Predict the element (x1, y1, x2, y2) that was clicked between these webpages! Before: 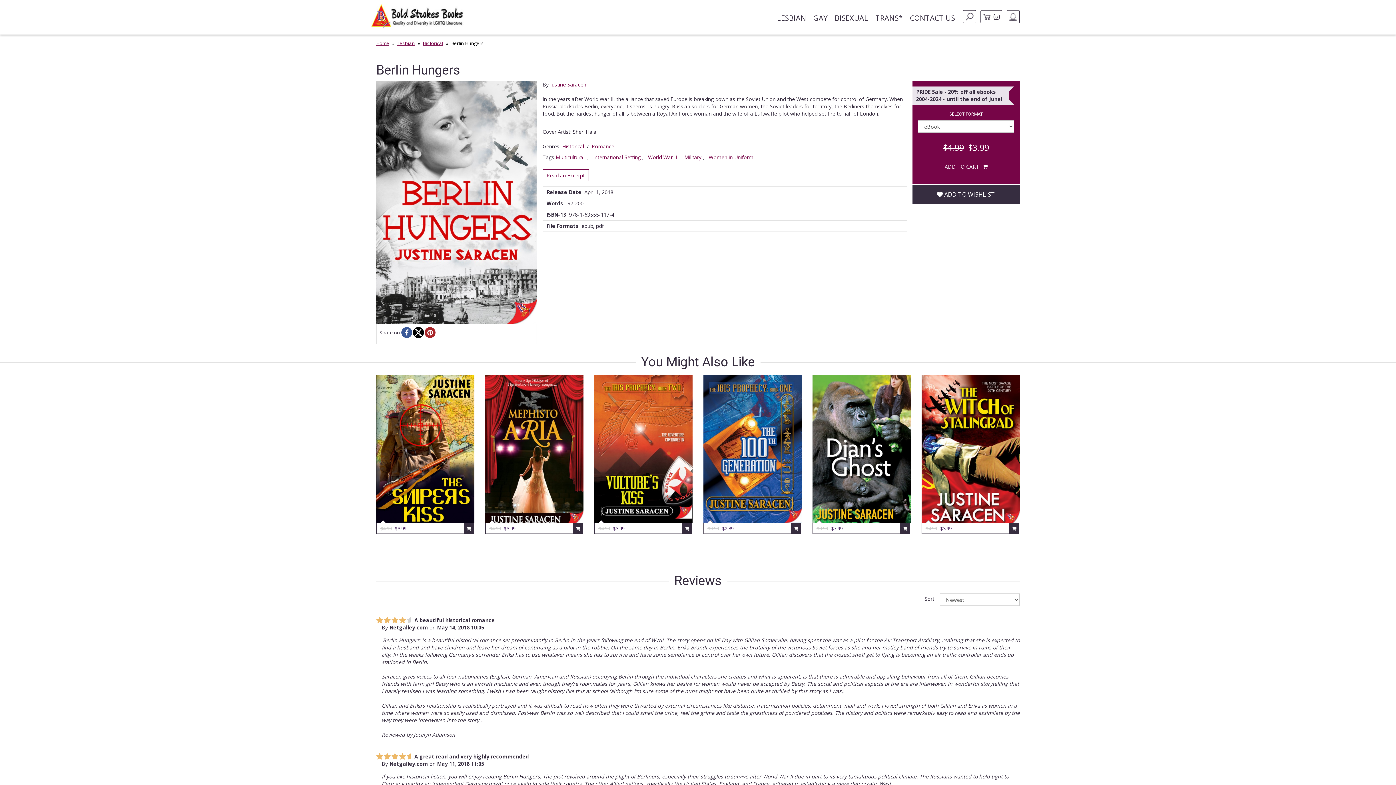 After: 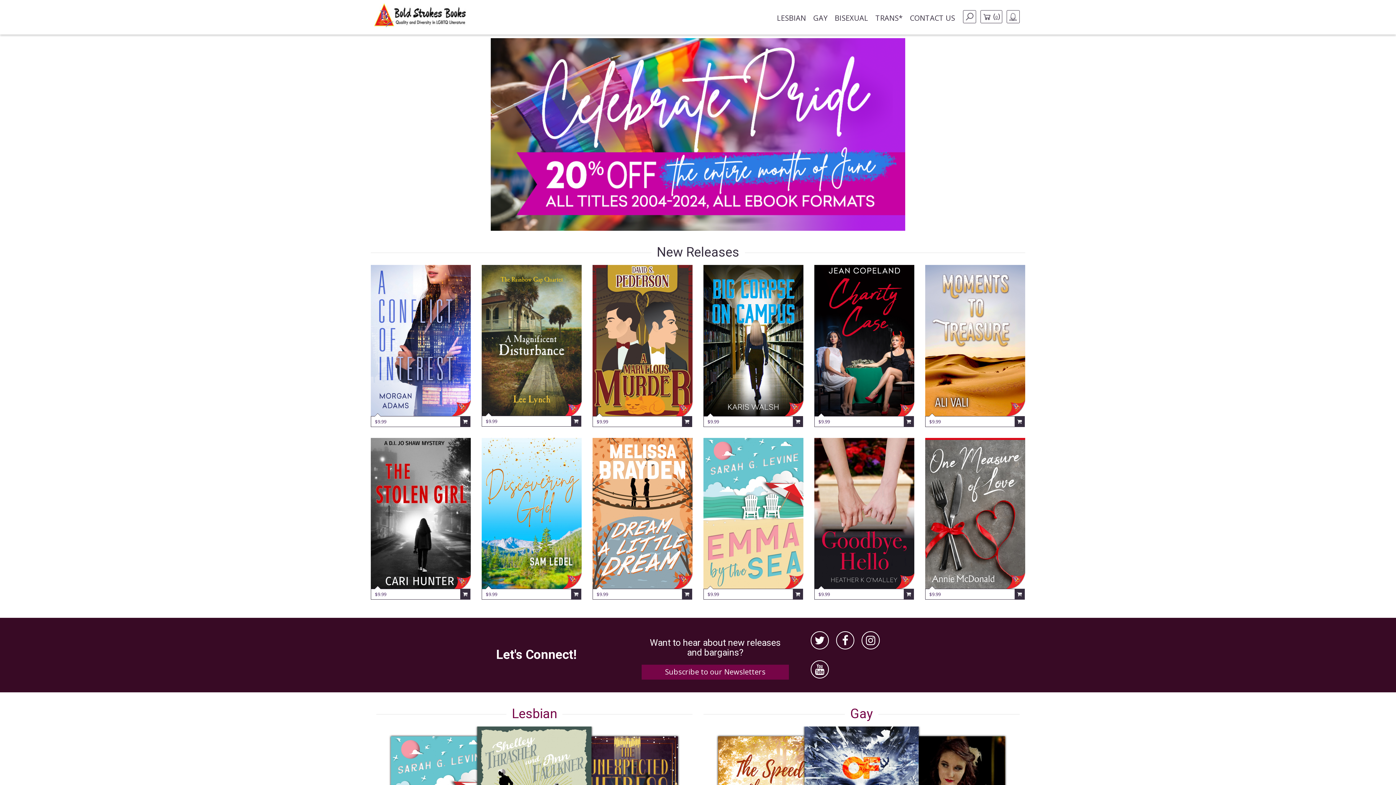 Action: bbox: (376, 40, 389, 46) label: Home